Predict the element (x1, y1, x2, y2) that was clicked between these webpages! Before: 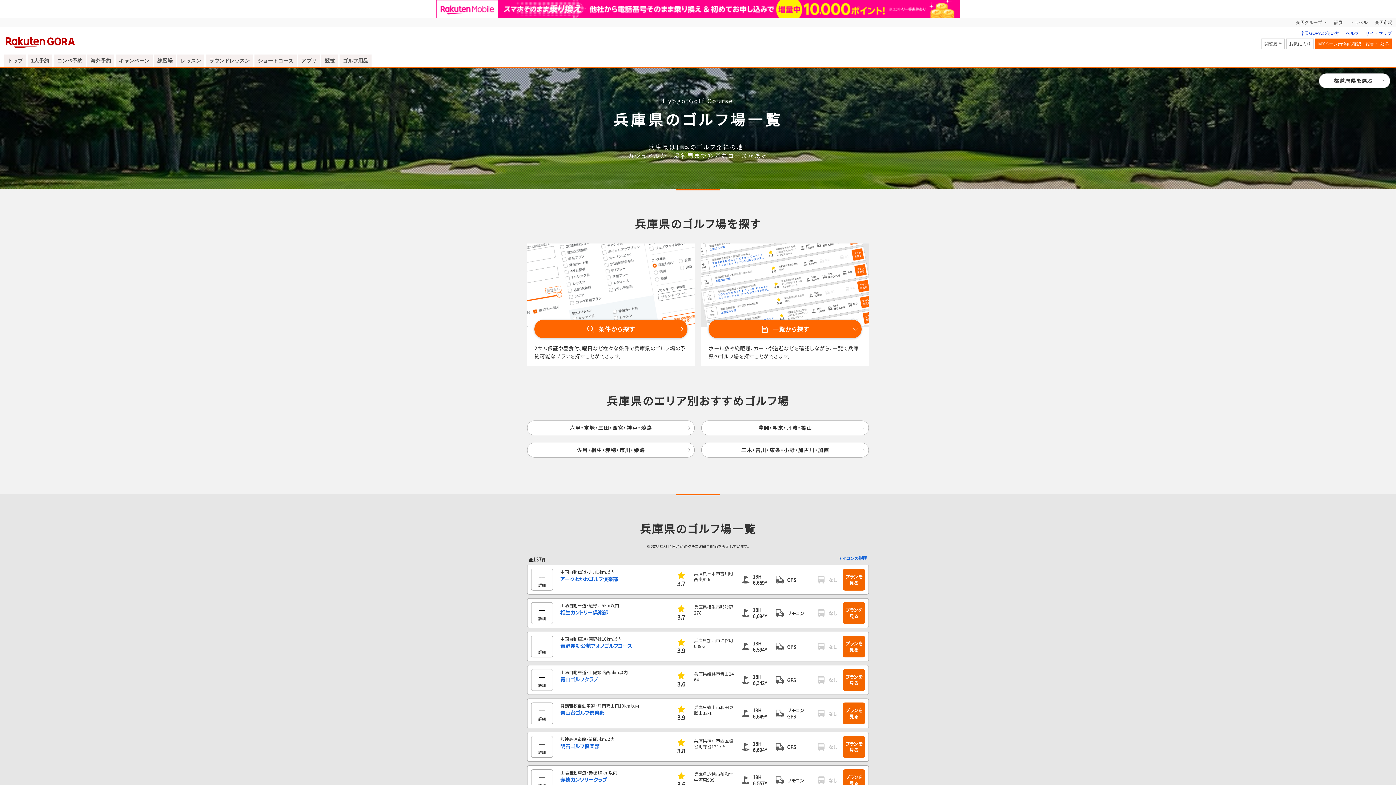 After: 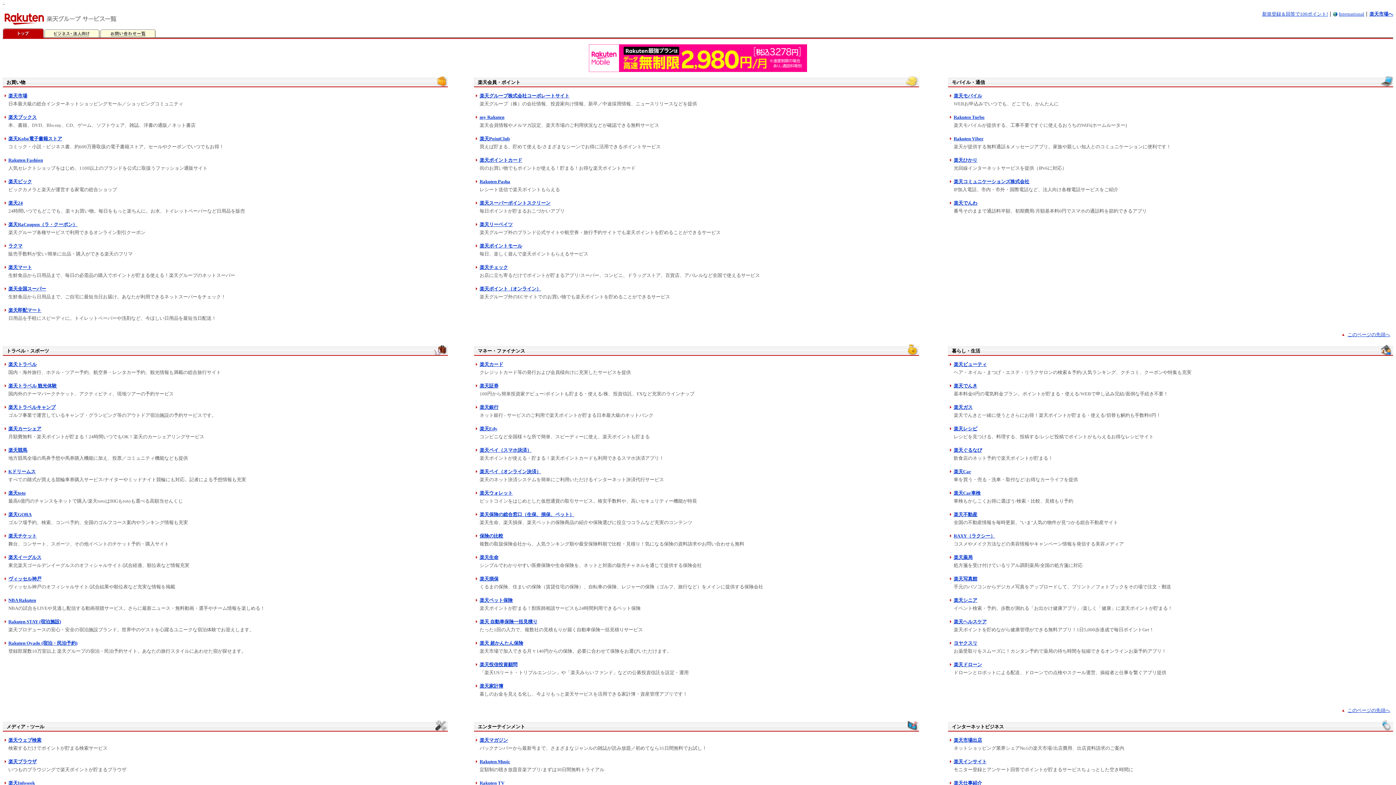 Action: bbox: (1292, 18, 1330, 27) label: 楽天グループ